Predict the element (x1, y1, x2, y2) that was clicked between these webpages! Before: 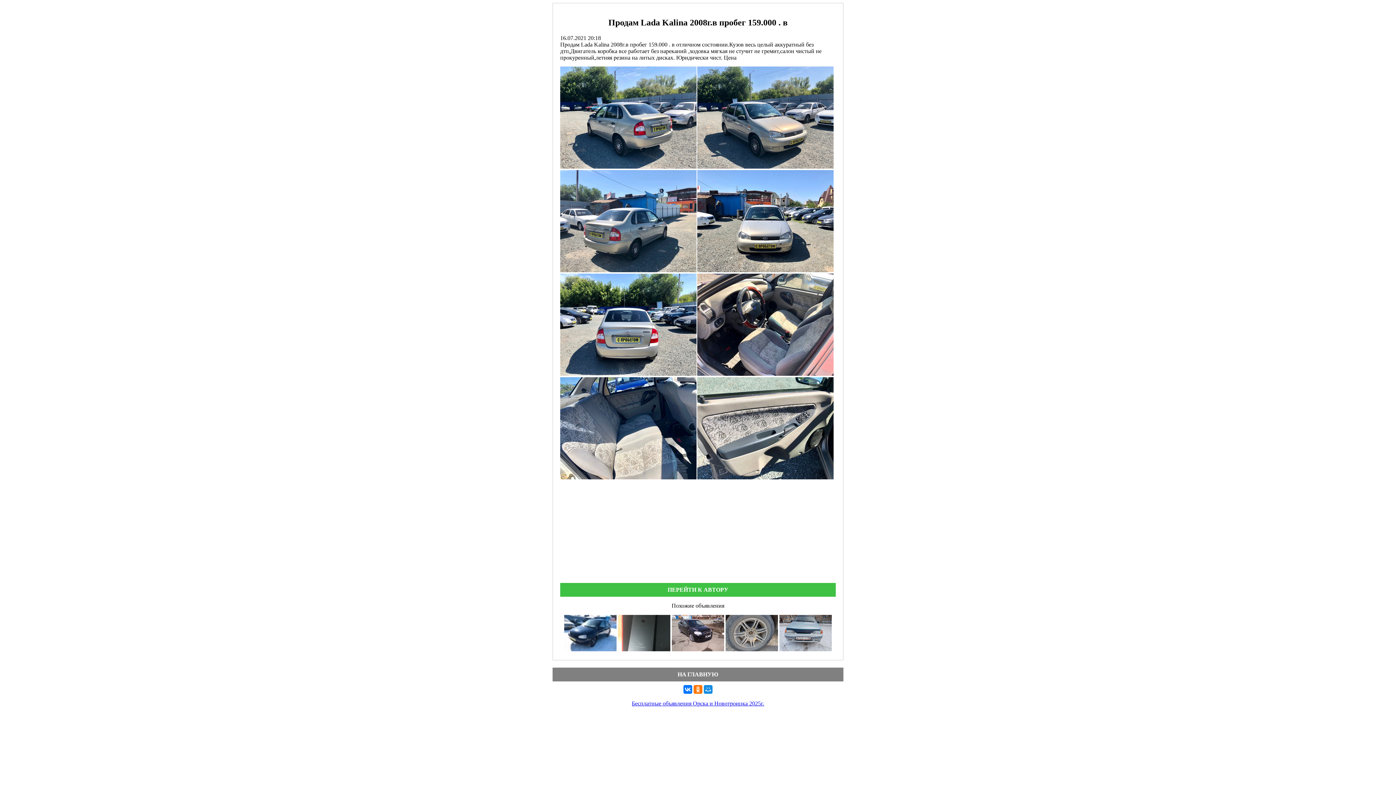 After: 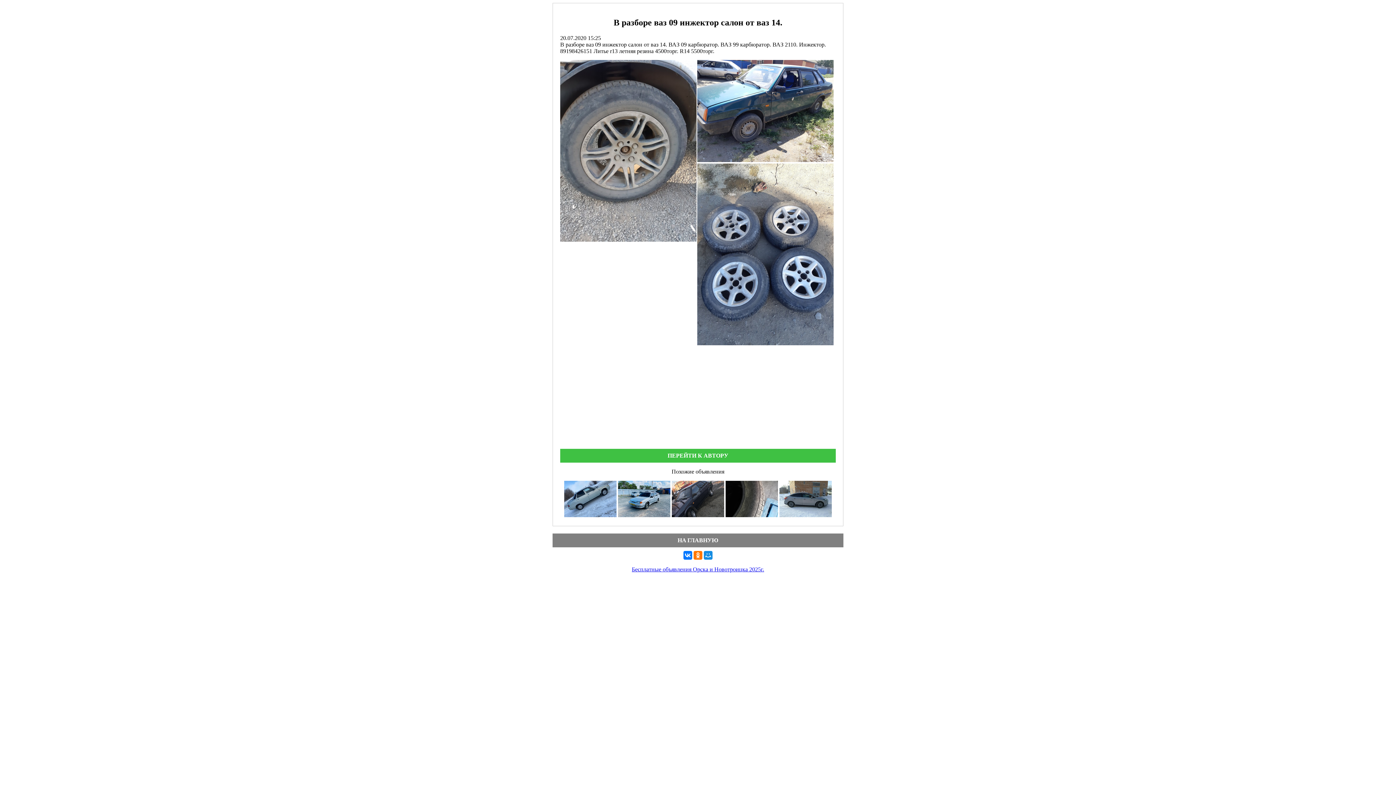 Action: bbox: (725, 615, 778, 651)